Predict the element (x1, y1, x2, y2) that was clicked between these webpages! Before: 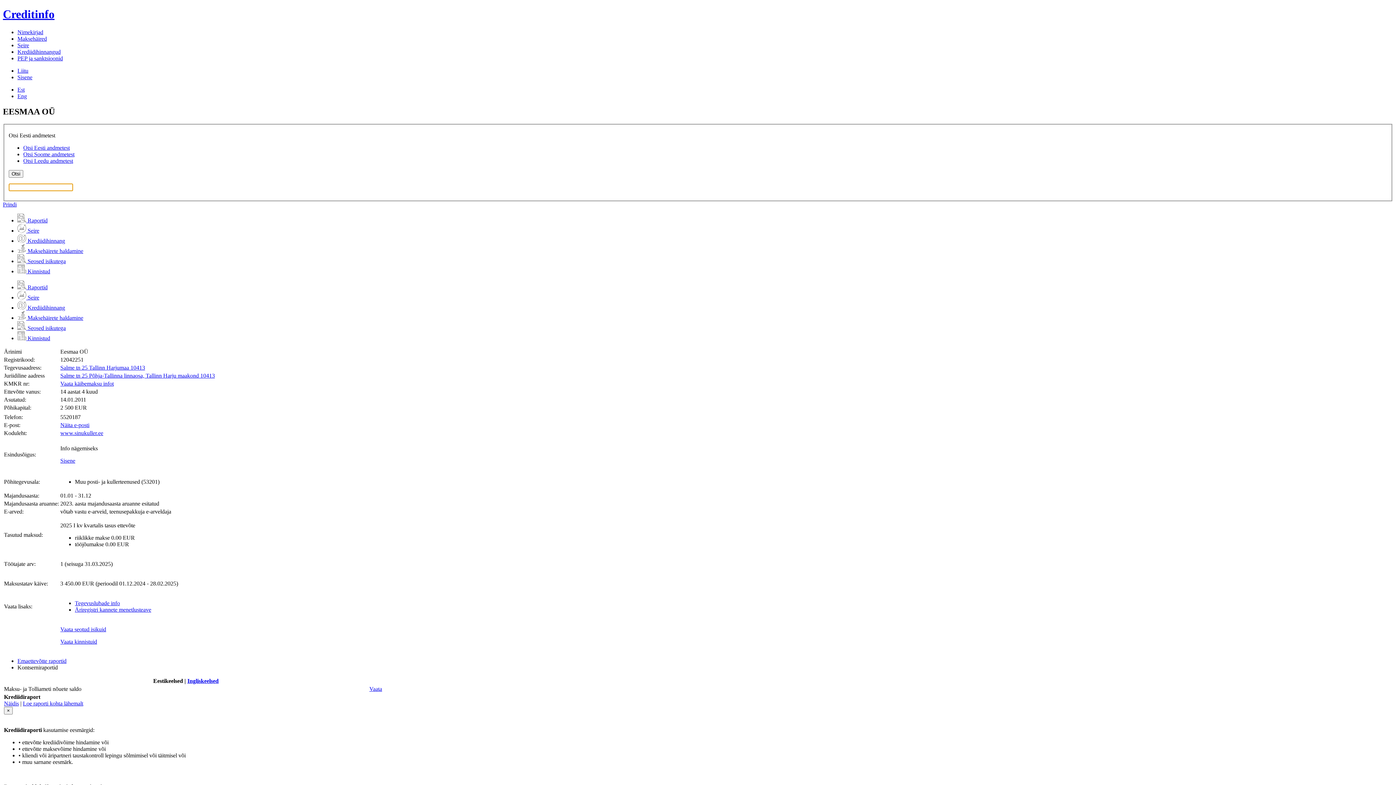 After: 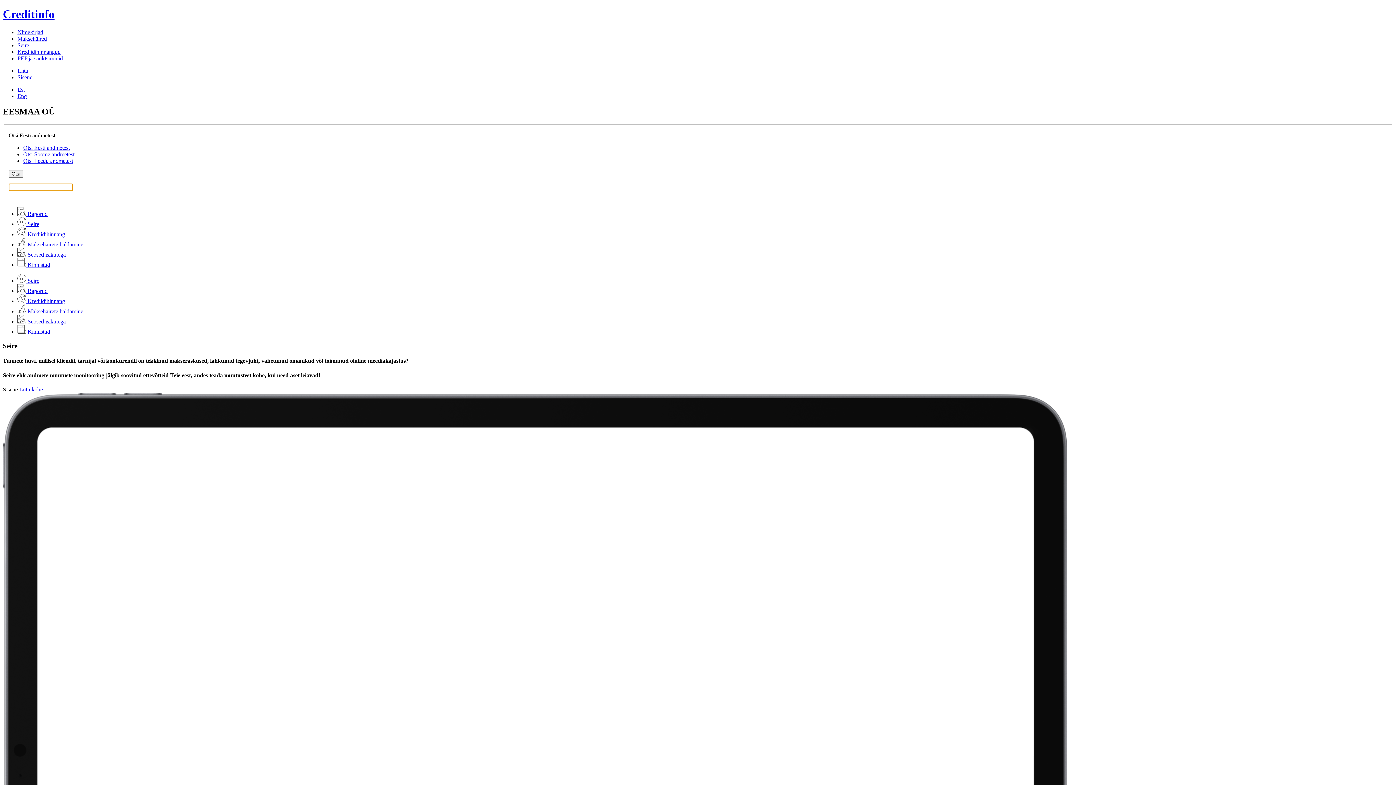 Action: bbox: (17, 227, 39, 233) label:  Seire